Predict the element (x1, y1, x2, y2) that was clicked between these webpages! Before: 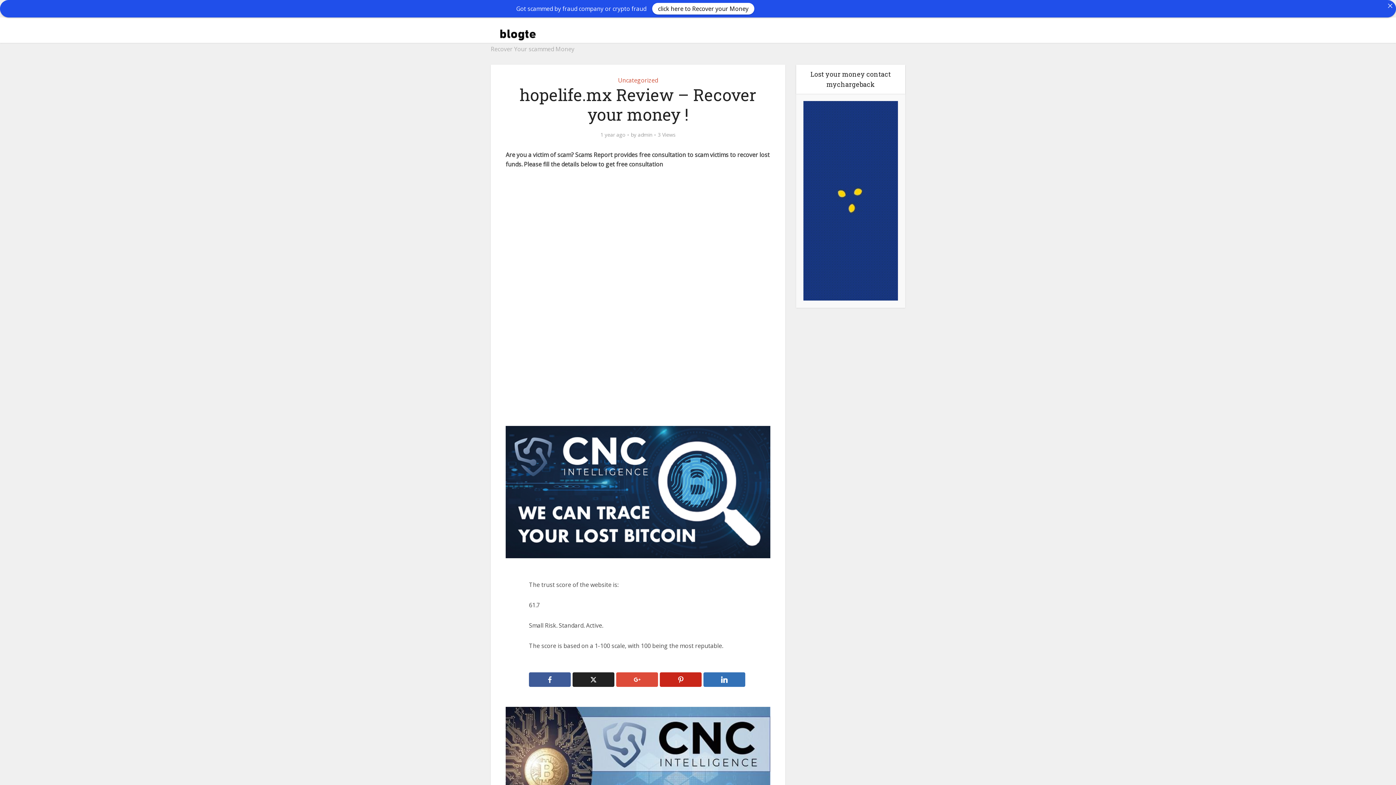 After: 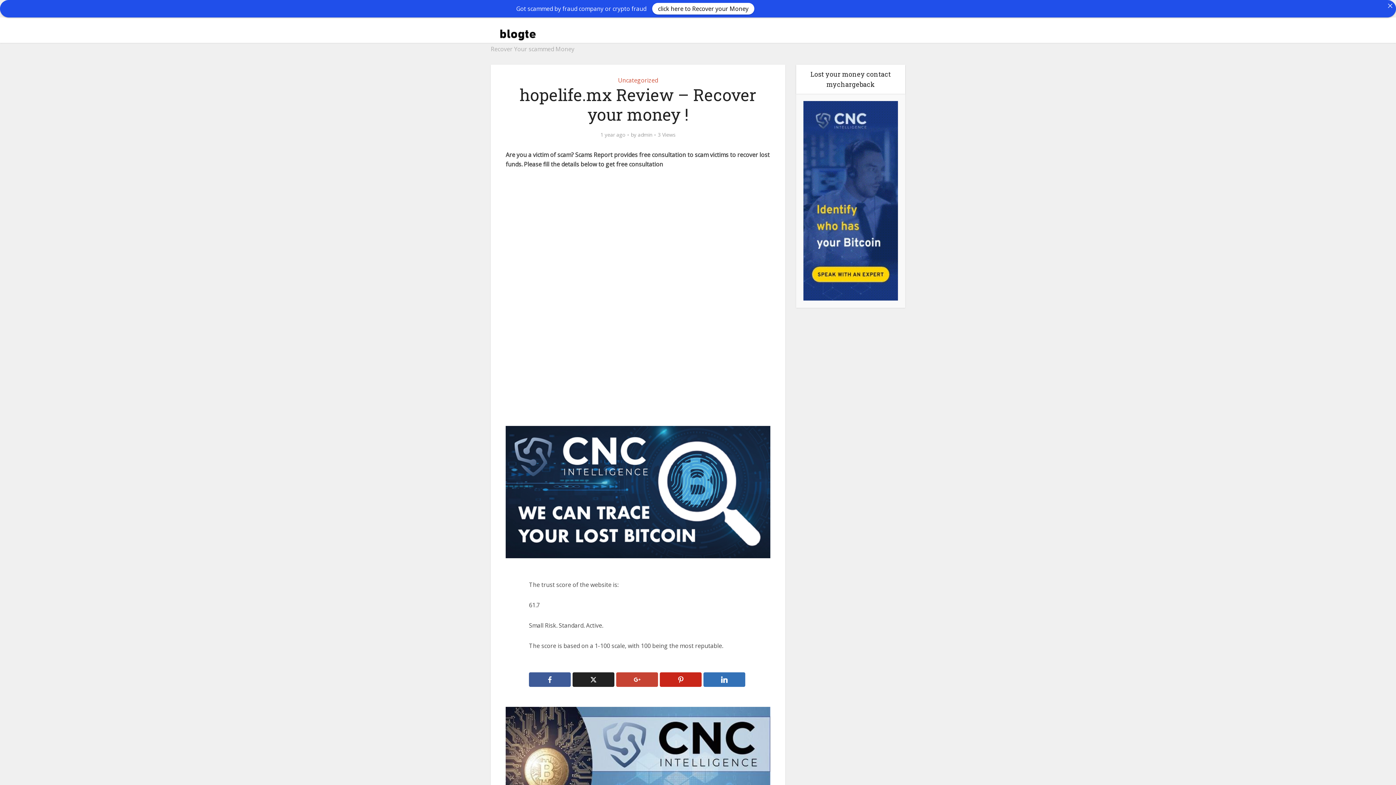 Action: bbox: (616, 672, 658, 687)